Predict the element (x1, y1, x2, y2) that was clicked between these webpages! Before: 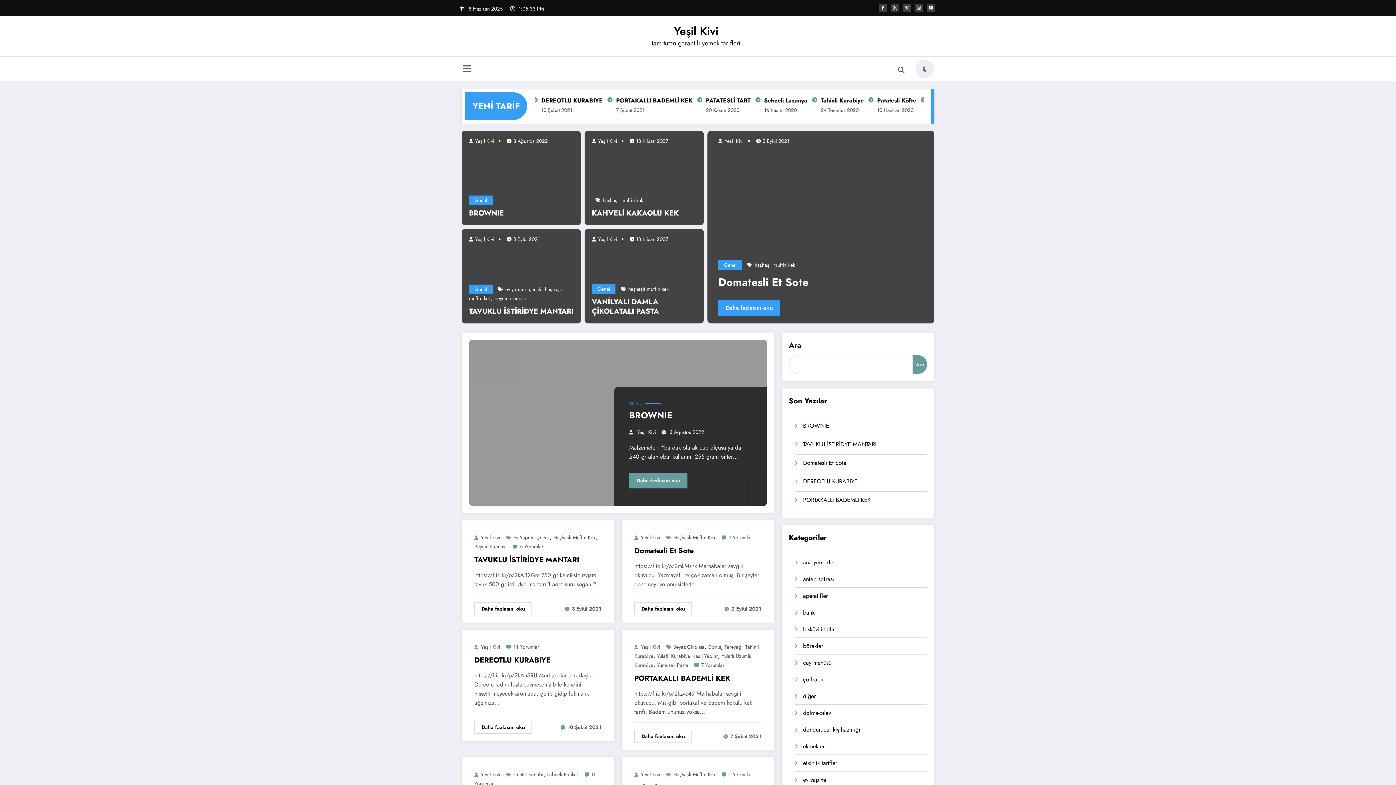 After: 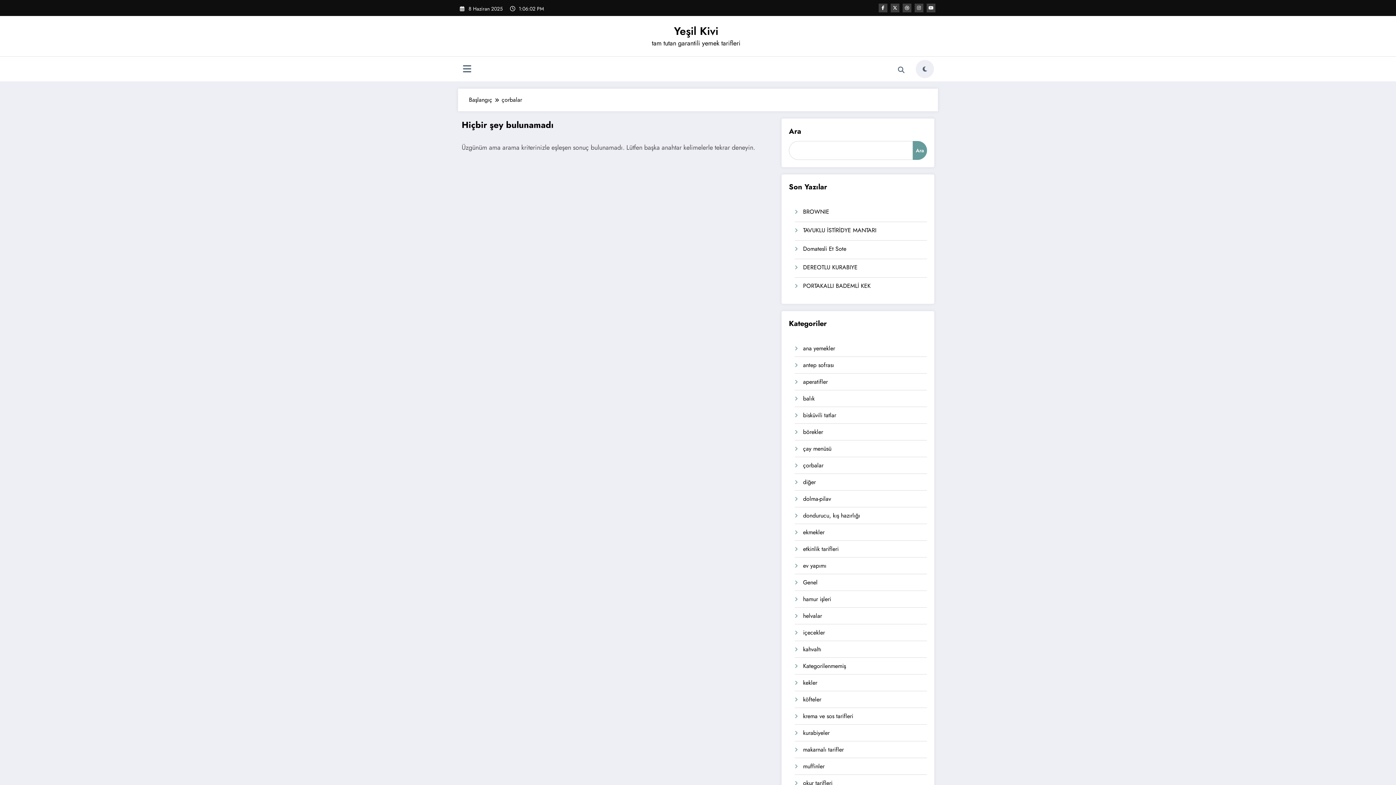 Action: bbox: (803, 675, 823, 683) label: çorbalar